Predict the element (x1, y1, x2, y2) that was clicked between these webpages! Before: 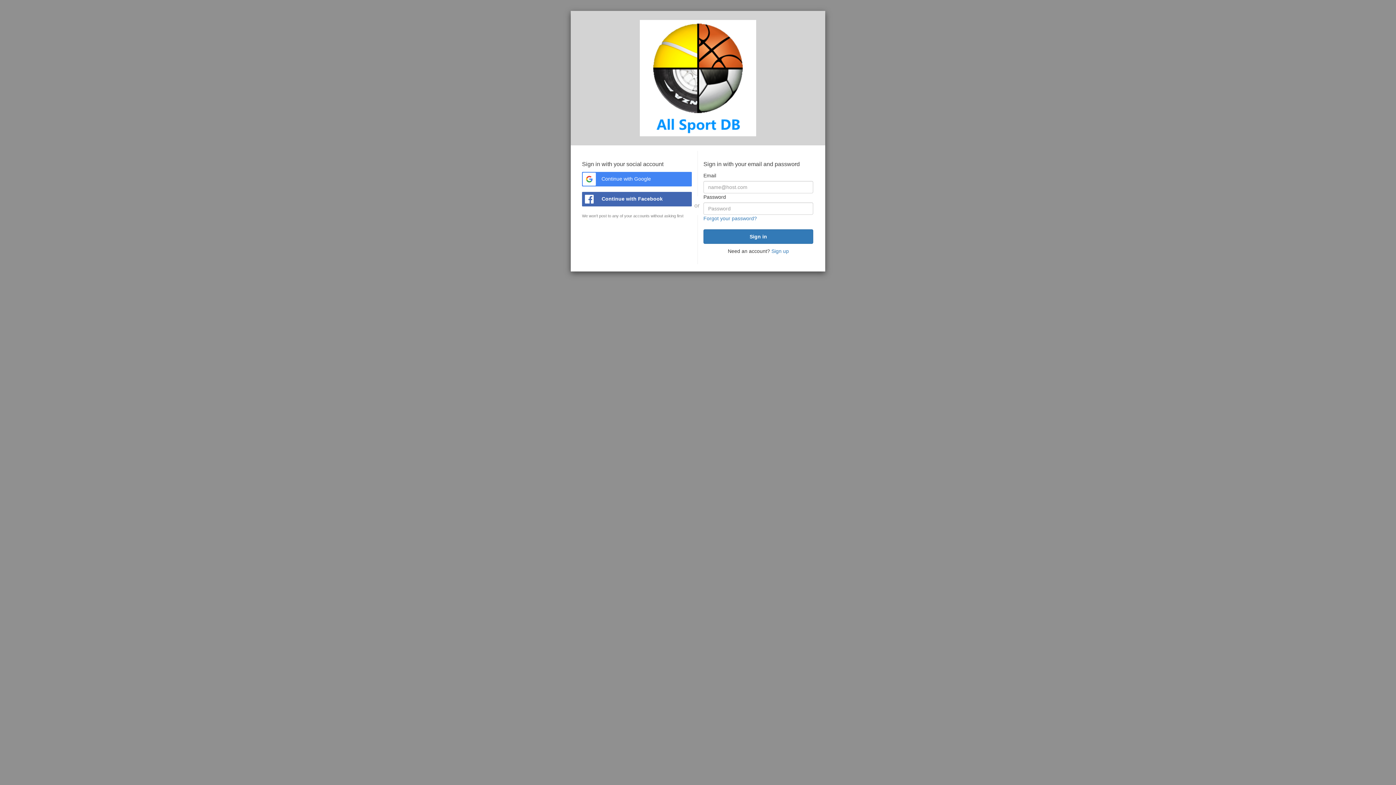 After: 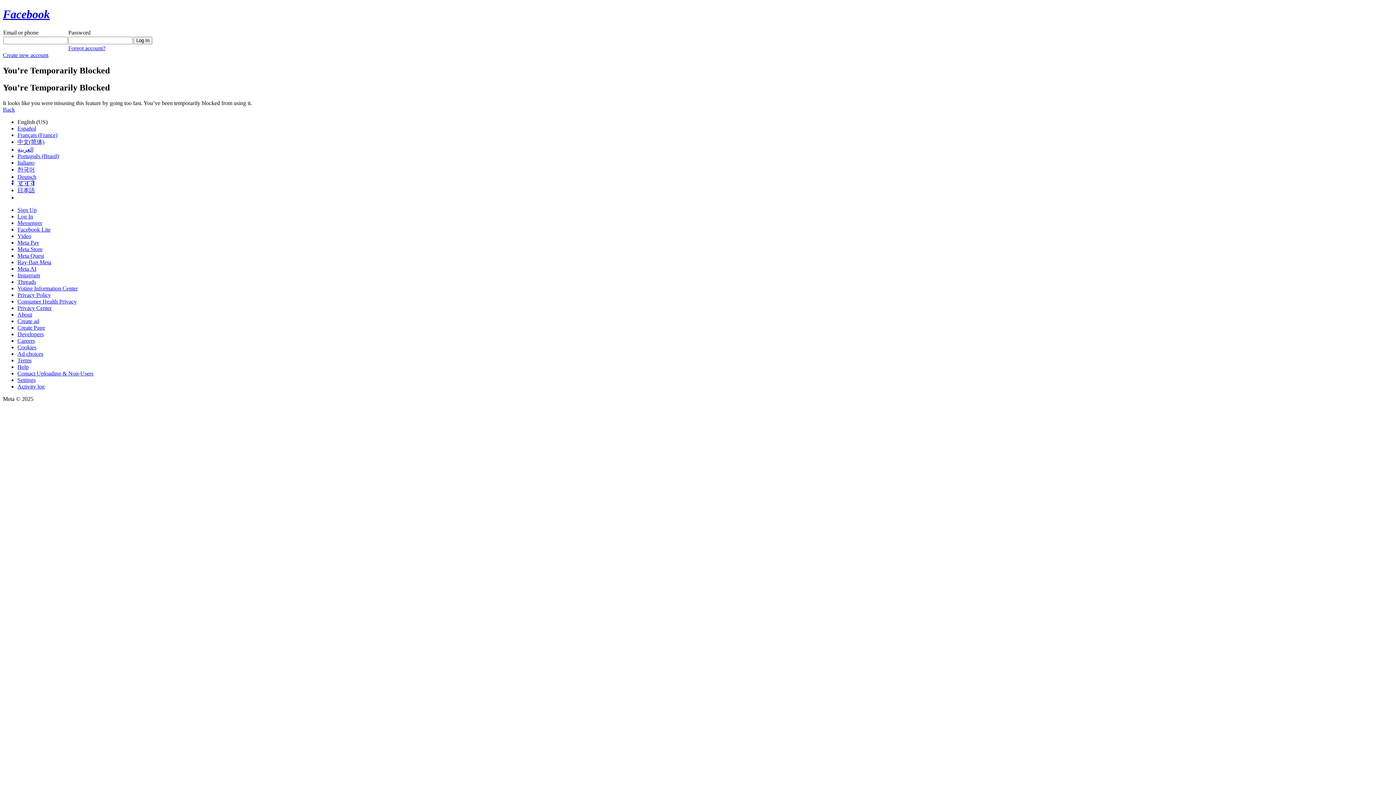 Action: bbox: (582, 192, 692, 206) label:  Continue with Facebook